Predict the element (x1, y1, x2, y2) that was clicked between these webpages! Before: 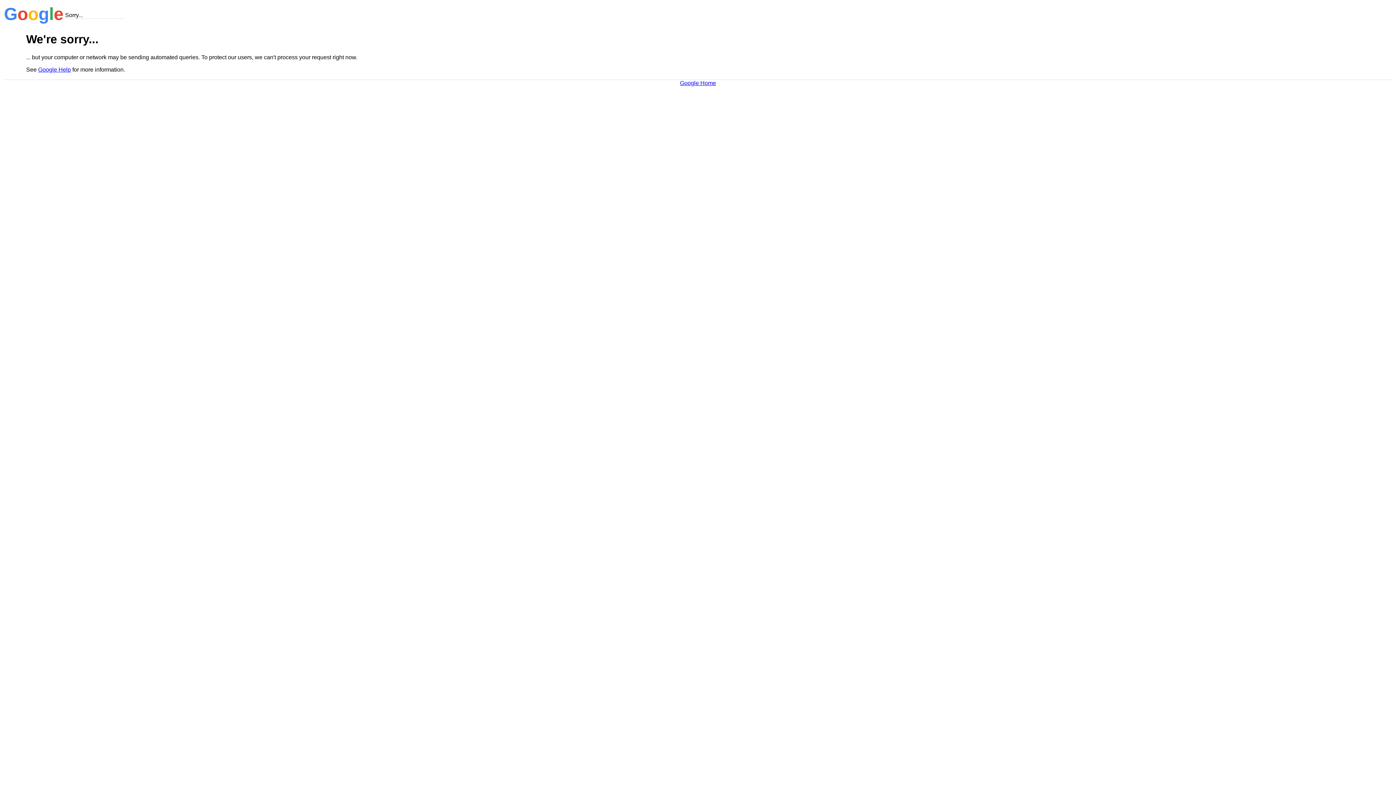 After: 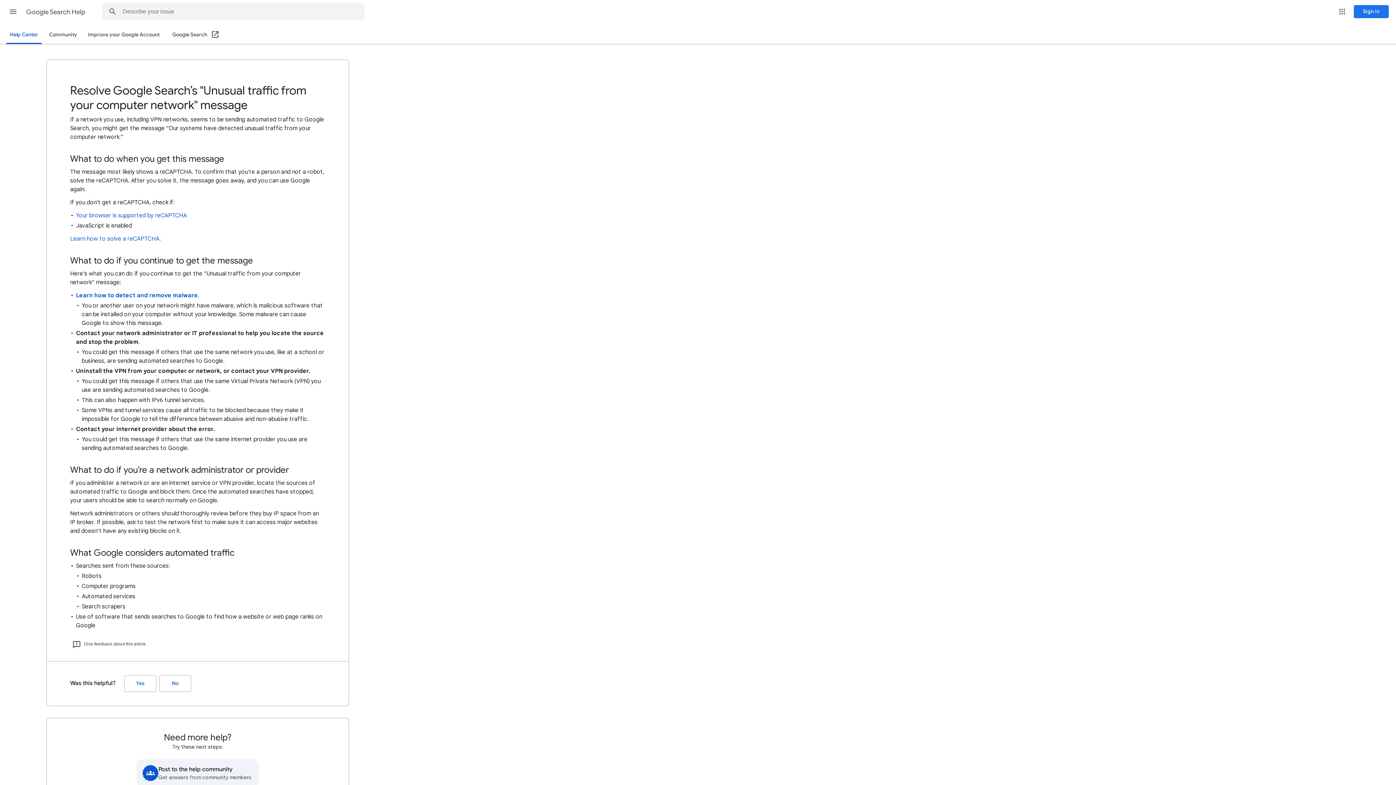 Action: bbox: (38, 66, 70, 72) label: Google Help